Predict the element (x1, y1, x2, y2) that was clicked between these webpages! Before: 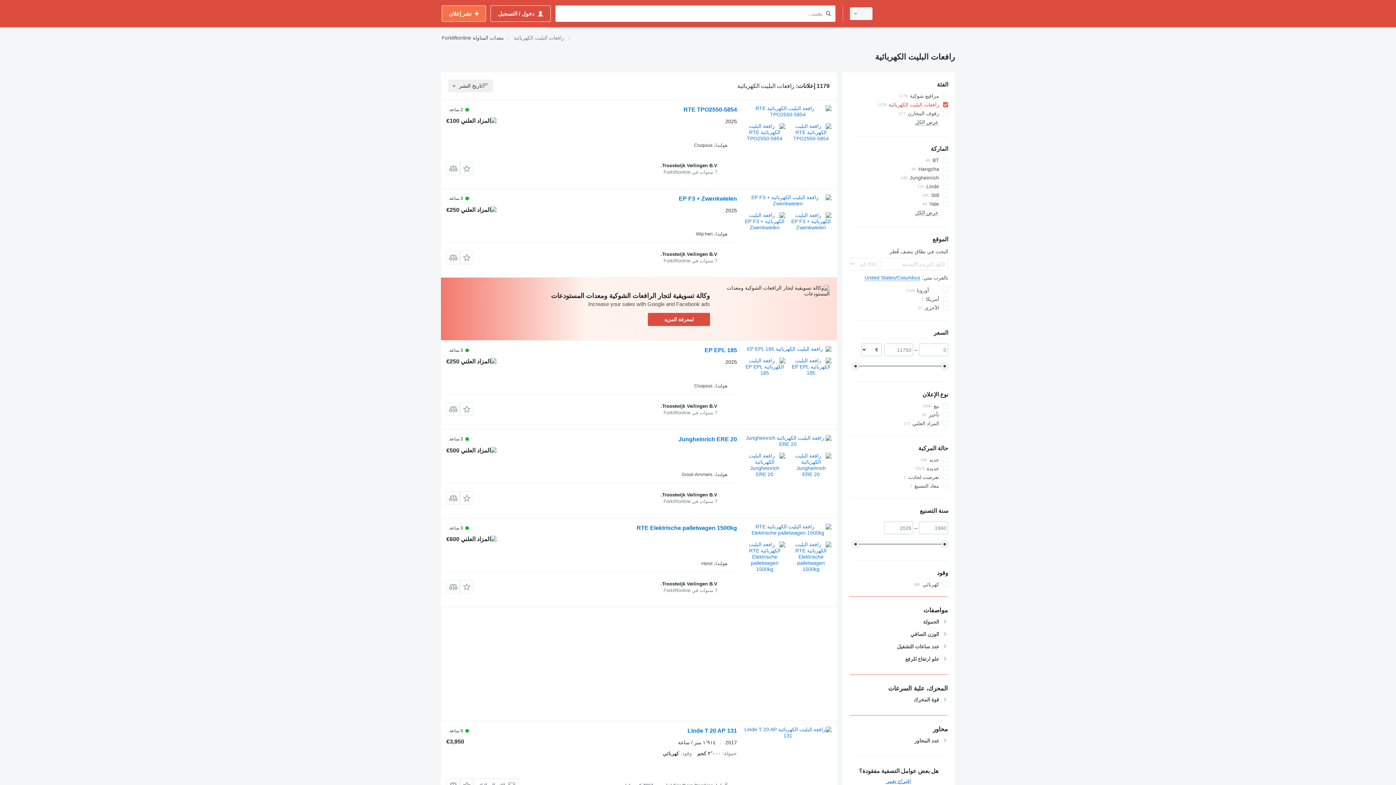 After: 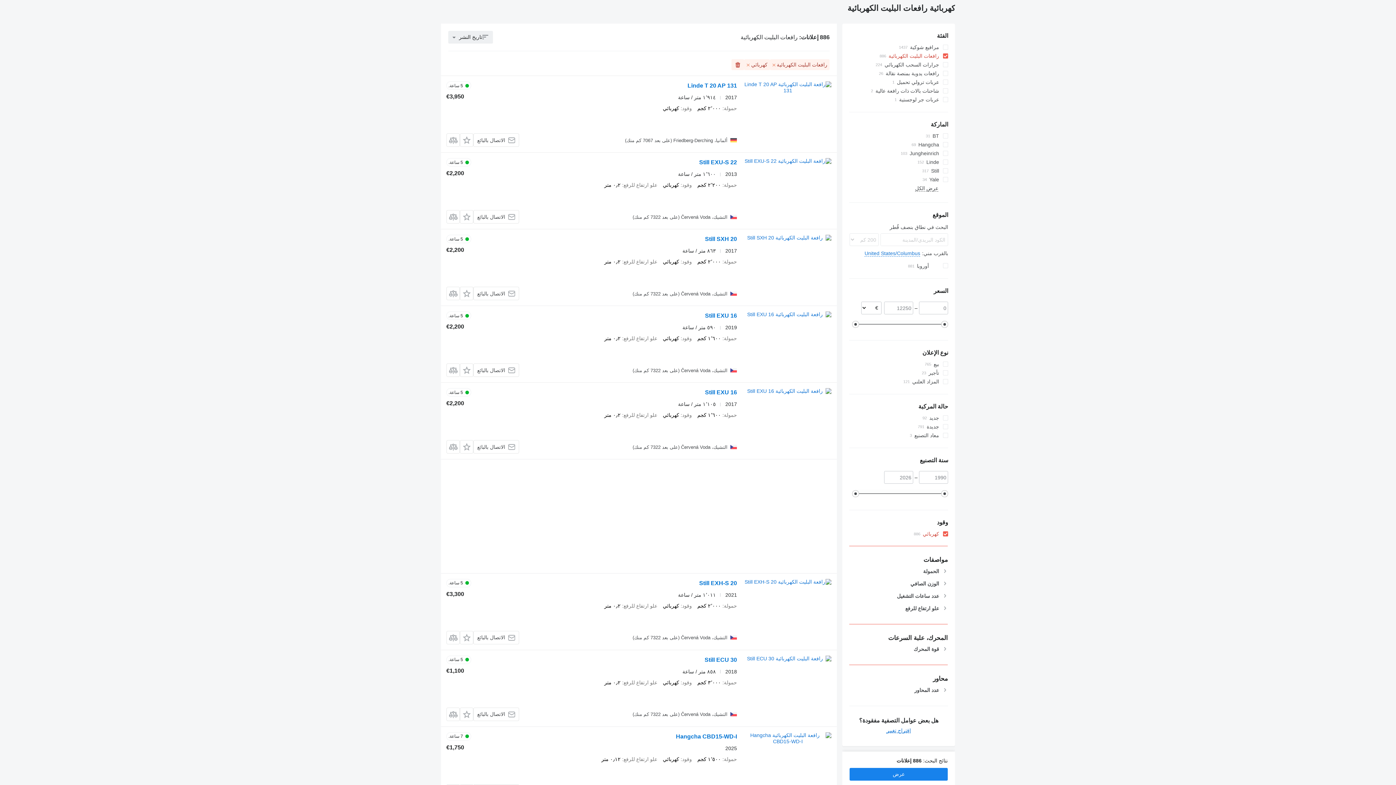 Action: bbox: (849, 580, 948, 589) label: كهربائي